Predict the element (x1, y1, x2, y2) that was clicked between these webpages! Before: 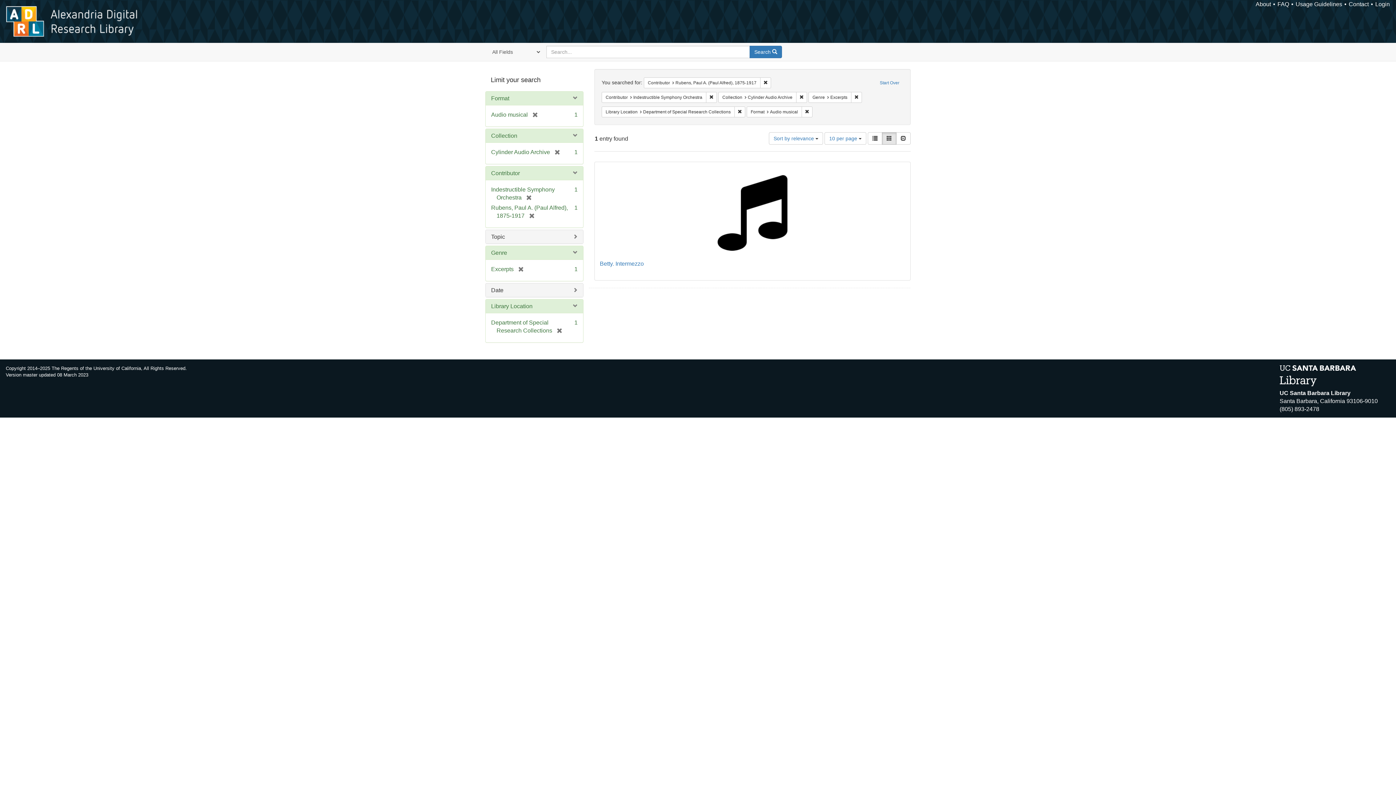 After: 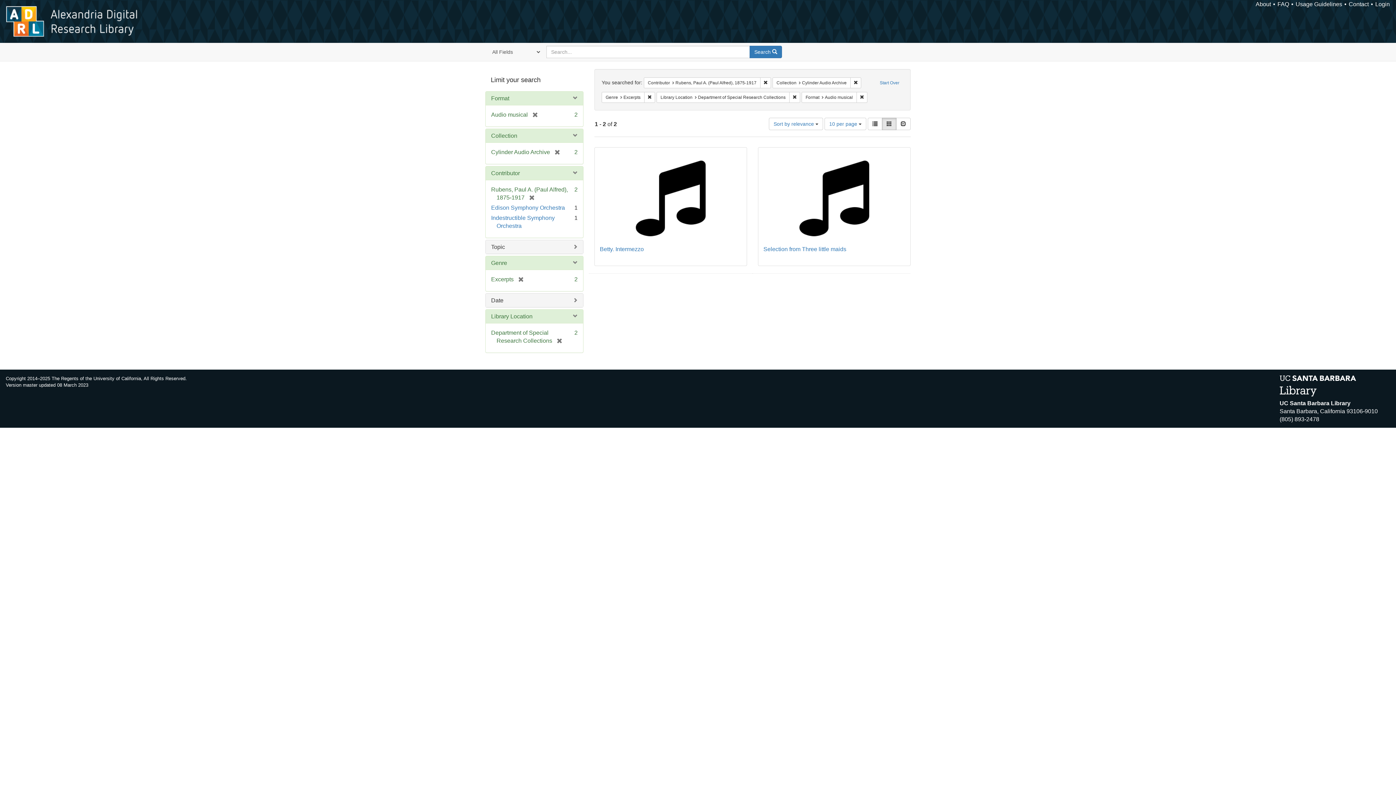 Action: bbox: (706, 91, 717, 102) label: Remove constraint Contributor: Indestructible Symphony Orchestra